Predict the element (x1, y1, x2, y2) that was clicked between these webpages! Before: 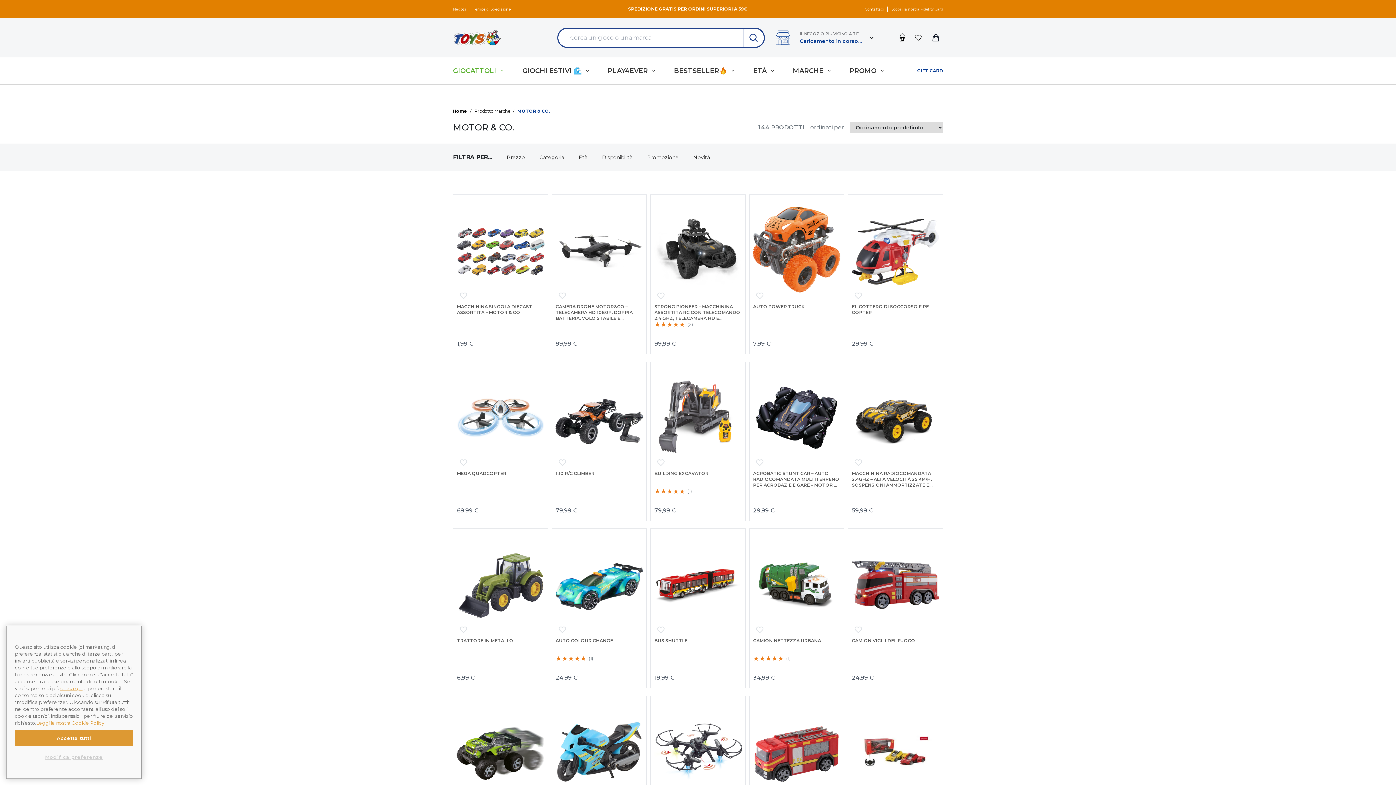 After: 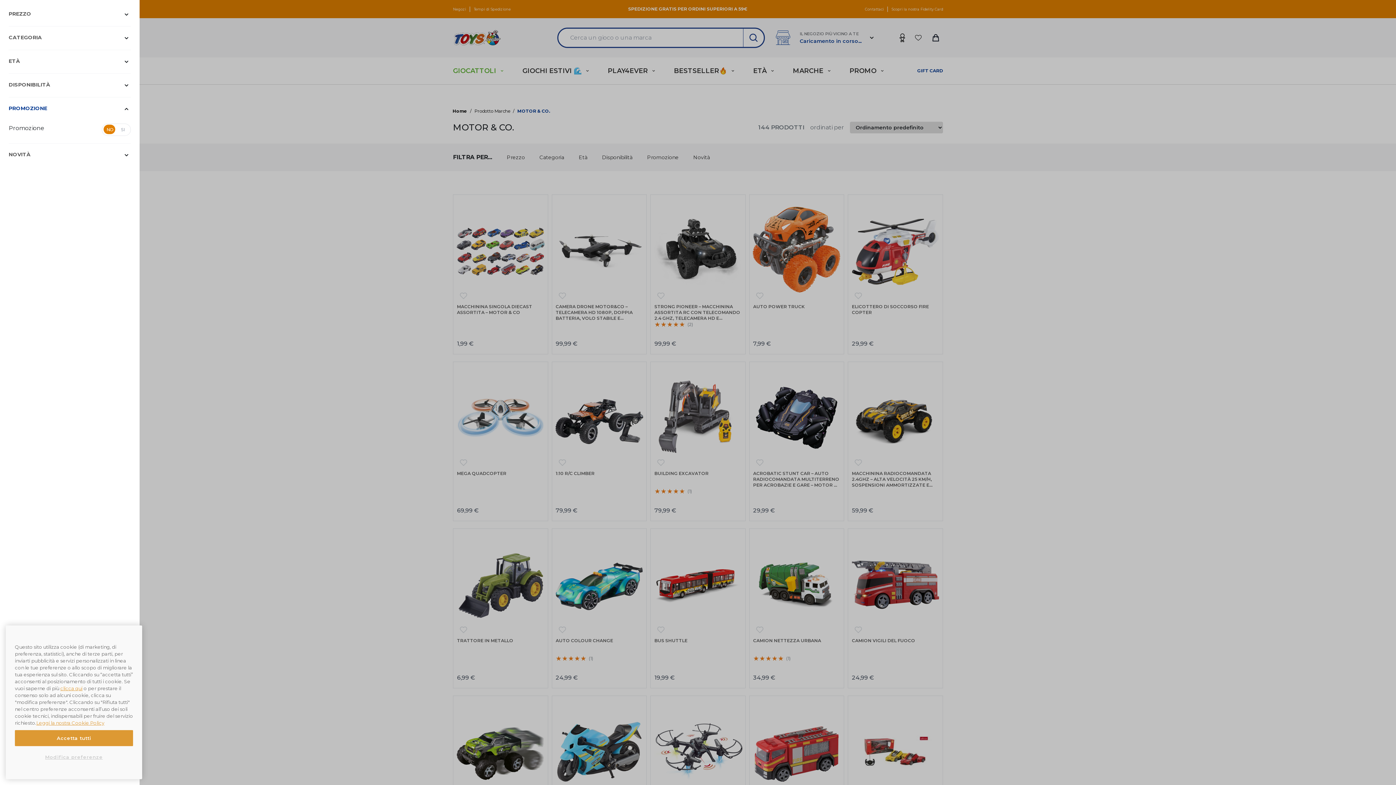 Action: label: Promozione bbox: (647, 150, 678, 164)